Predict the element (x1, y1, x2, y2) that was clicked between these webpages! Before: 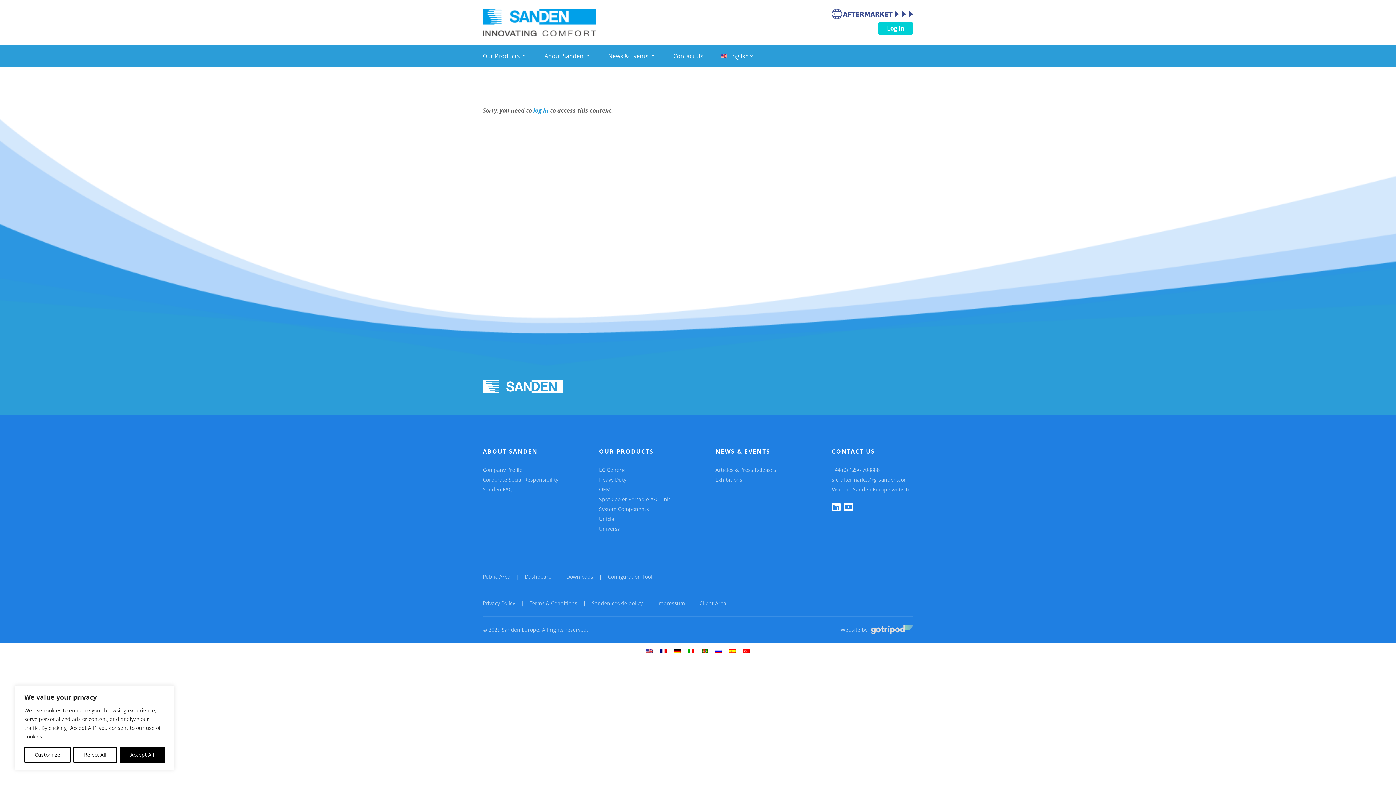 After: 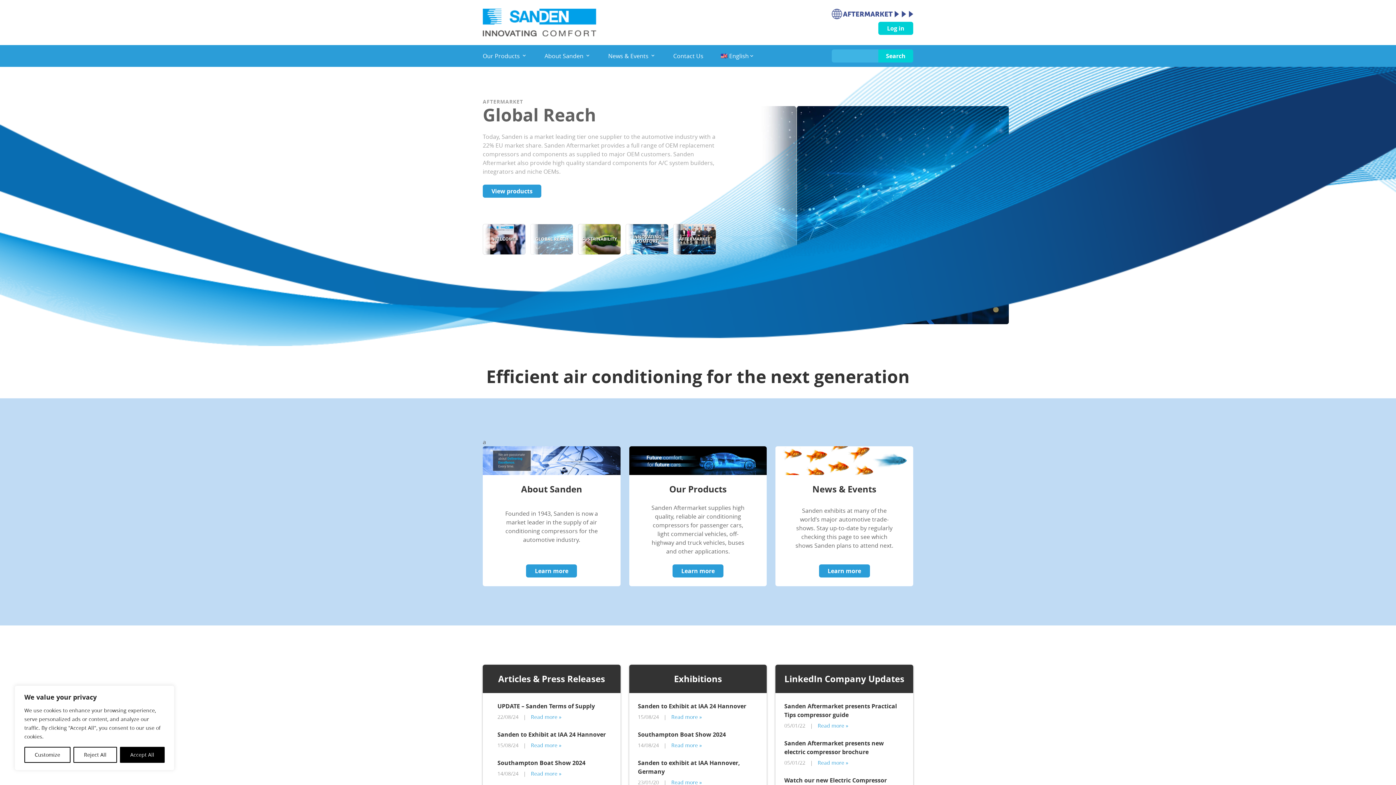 Action: label: Public Area bbox: (482, 573, 510, 580)